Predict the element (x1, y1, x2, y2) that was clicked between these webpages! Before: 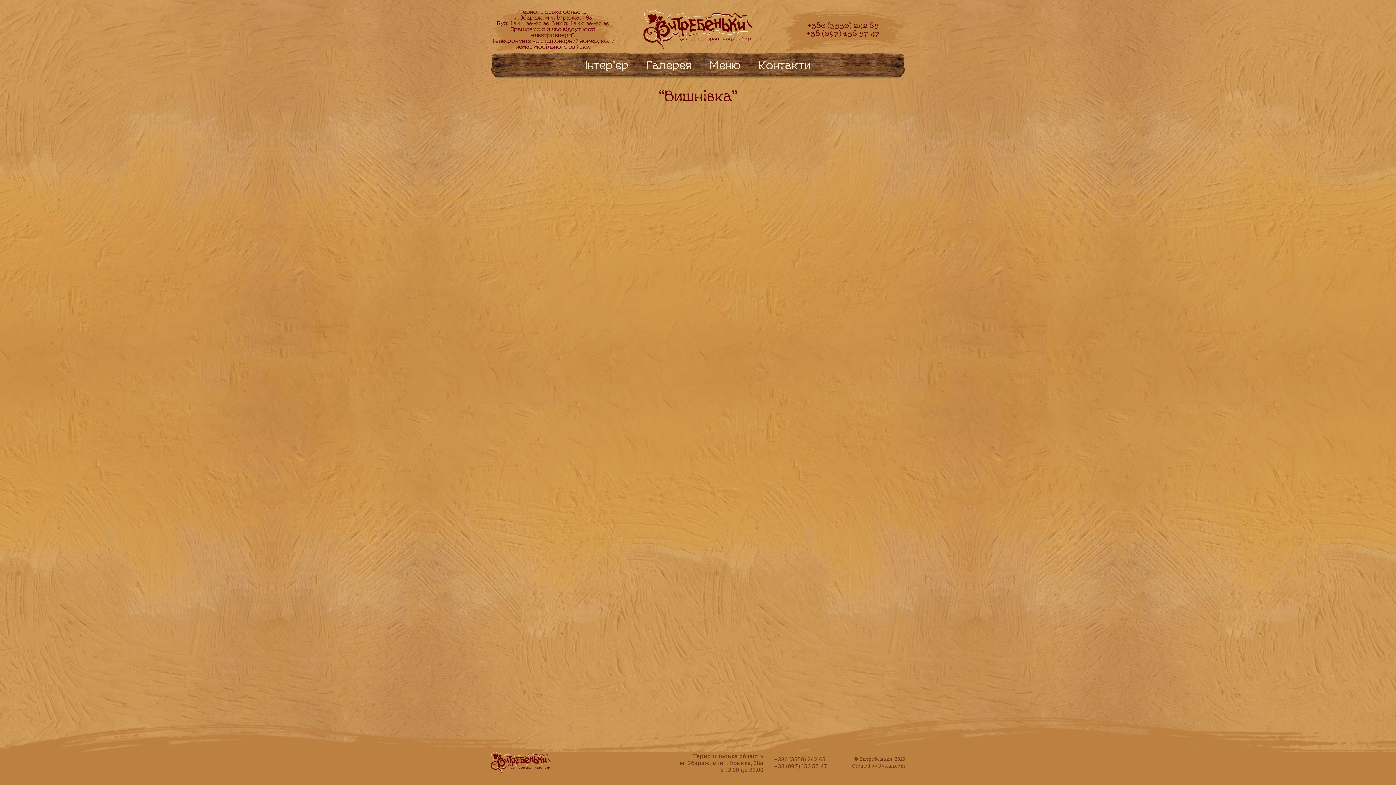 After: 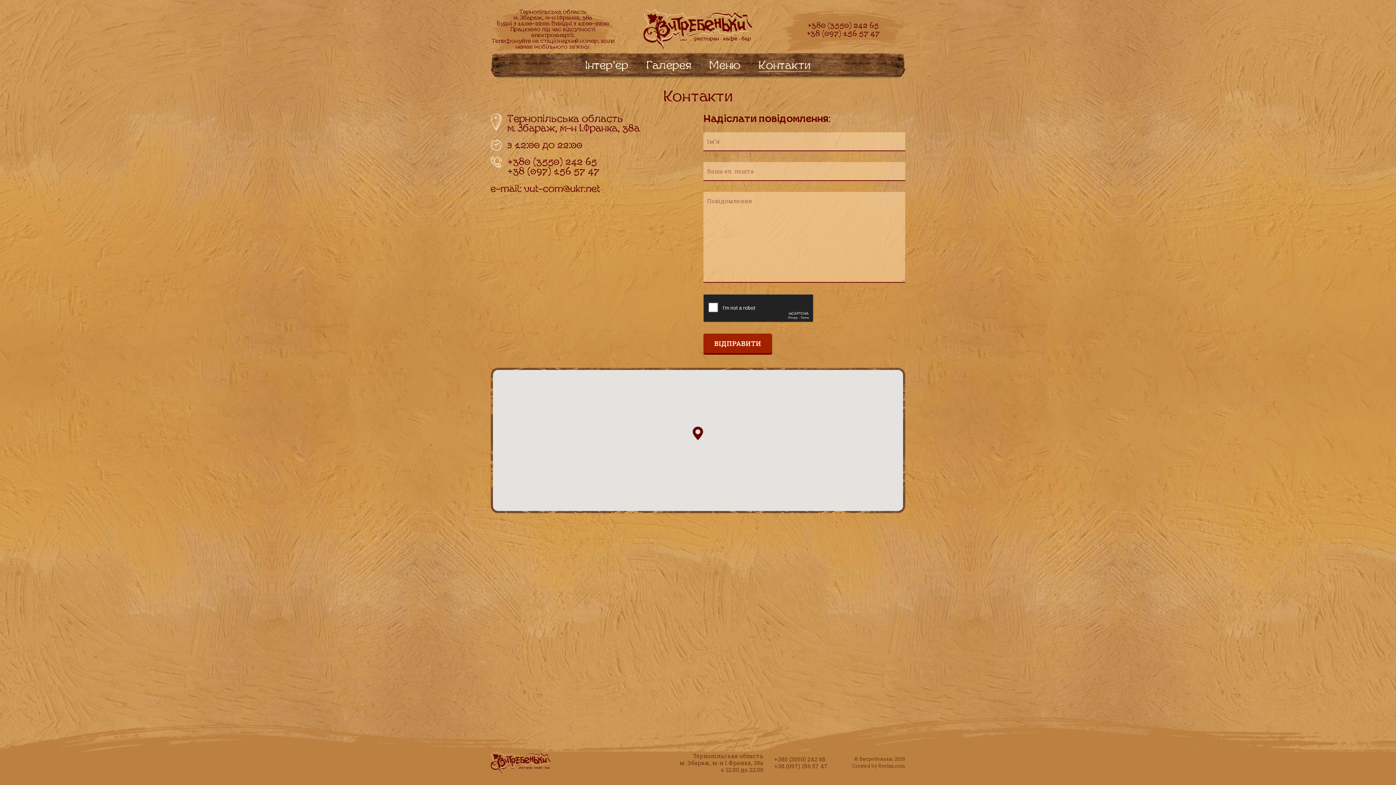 Action: label: Контакти bbox: (758, 58, 811, 71)